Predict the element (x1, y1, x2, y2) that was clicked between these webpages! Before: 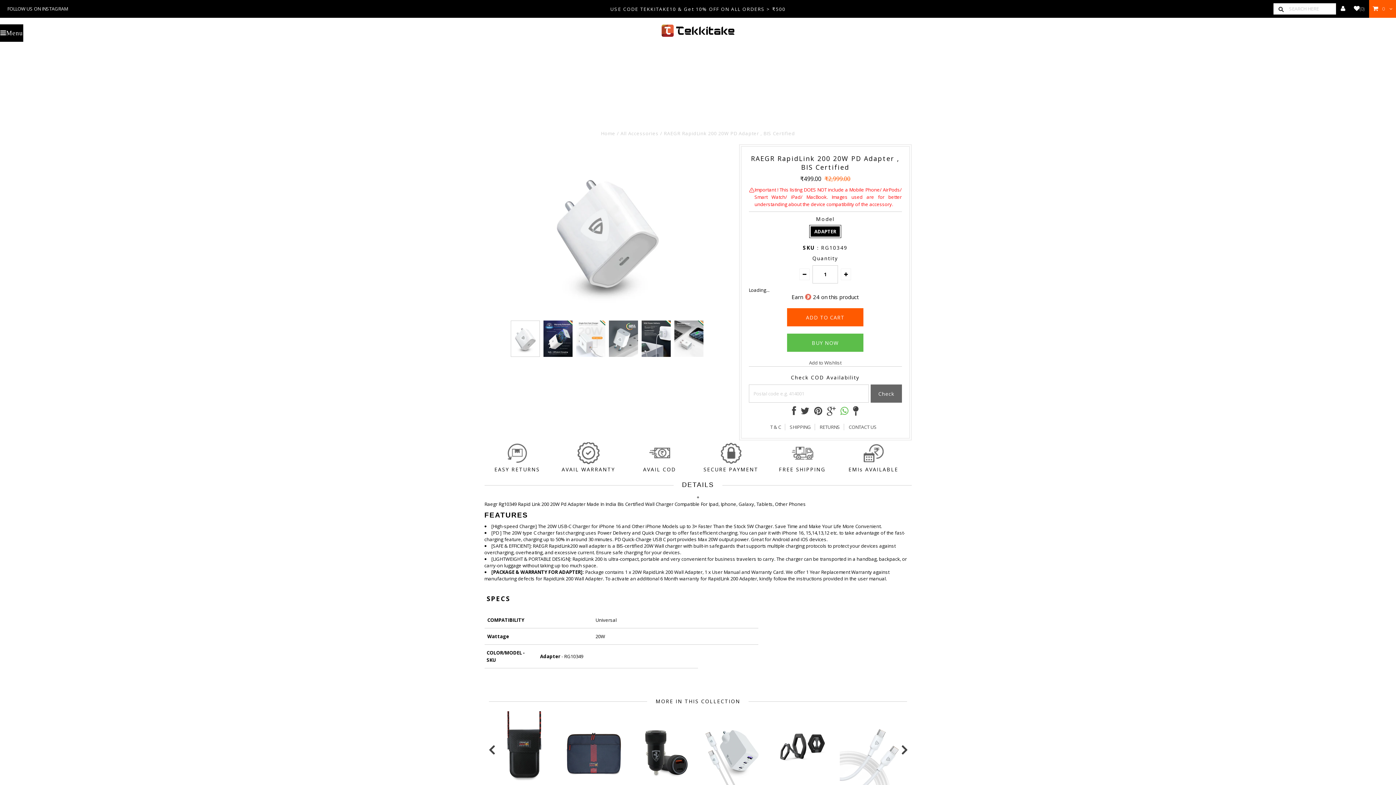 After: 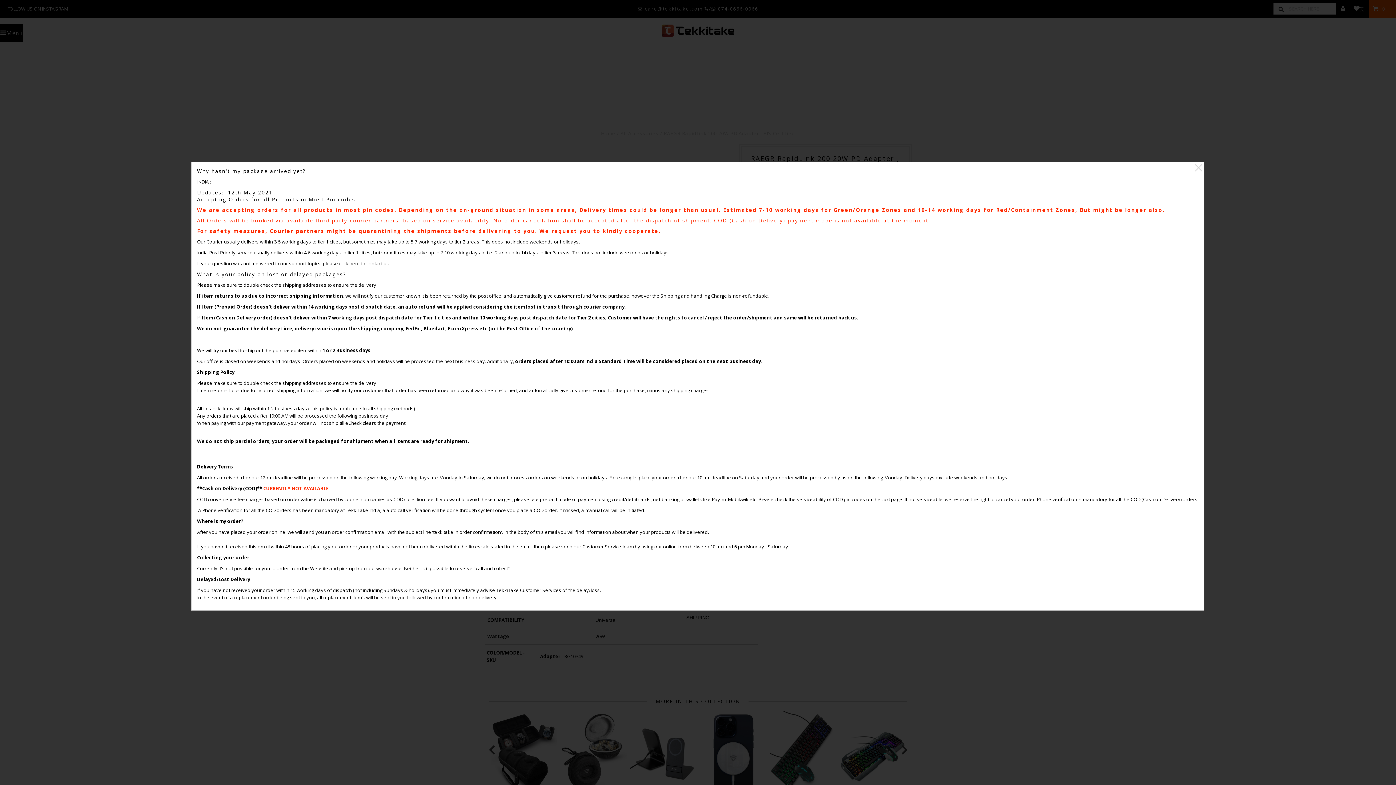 Action: label: SHIPPING bbox: (790, 416, 811, 422)